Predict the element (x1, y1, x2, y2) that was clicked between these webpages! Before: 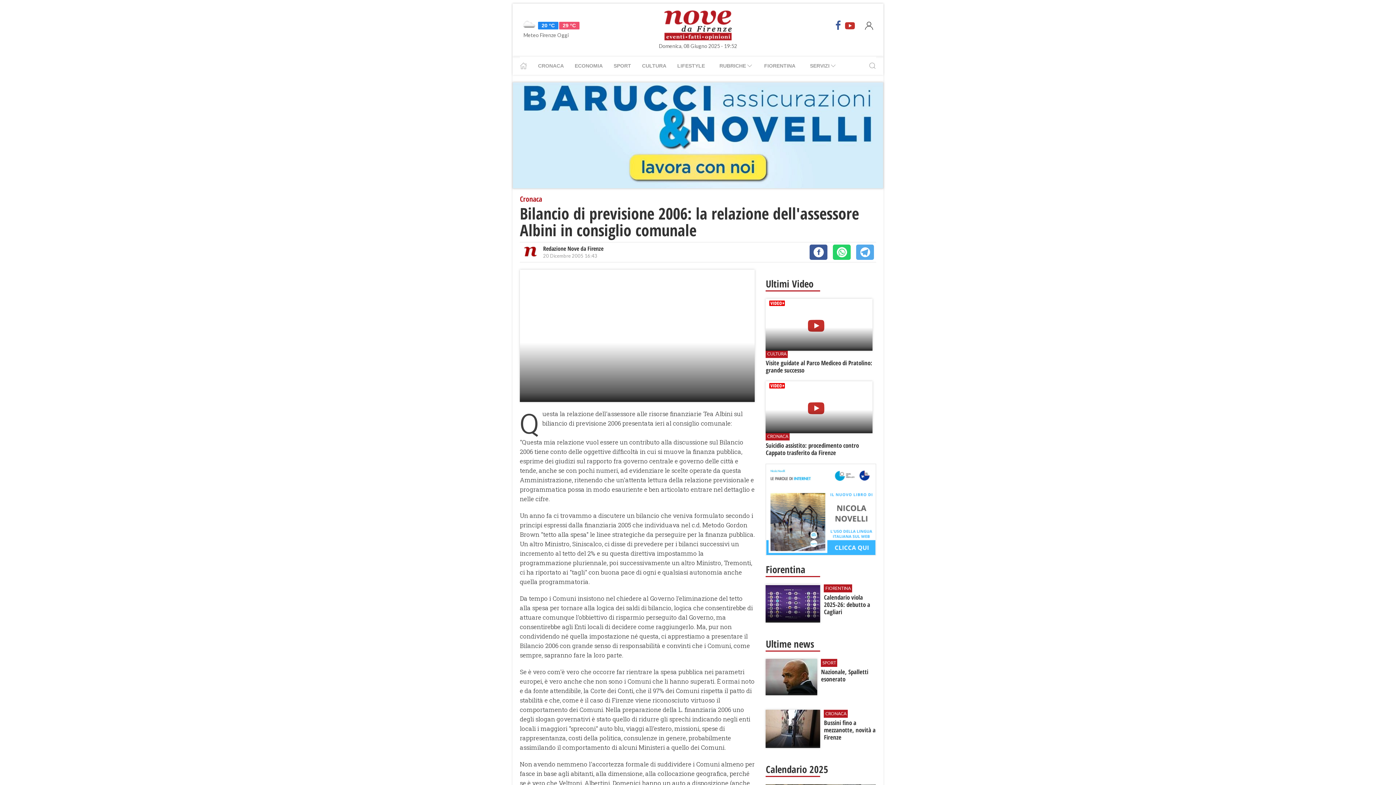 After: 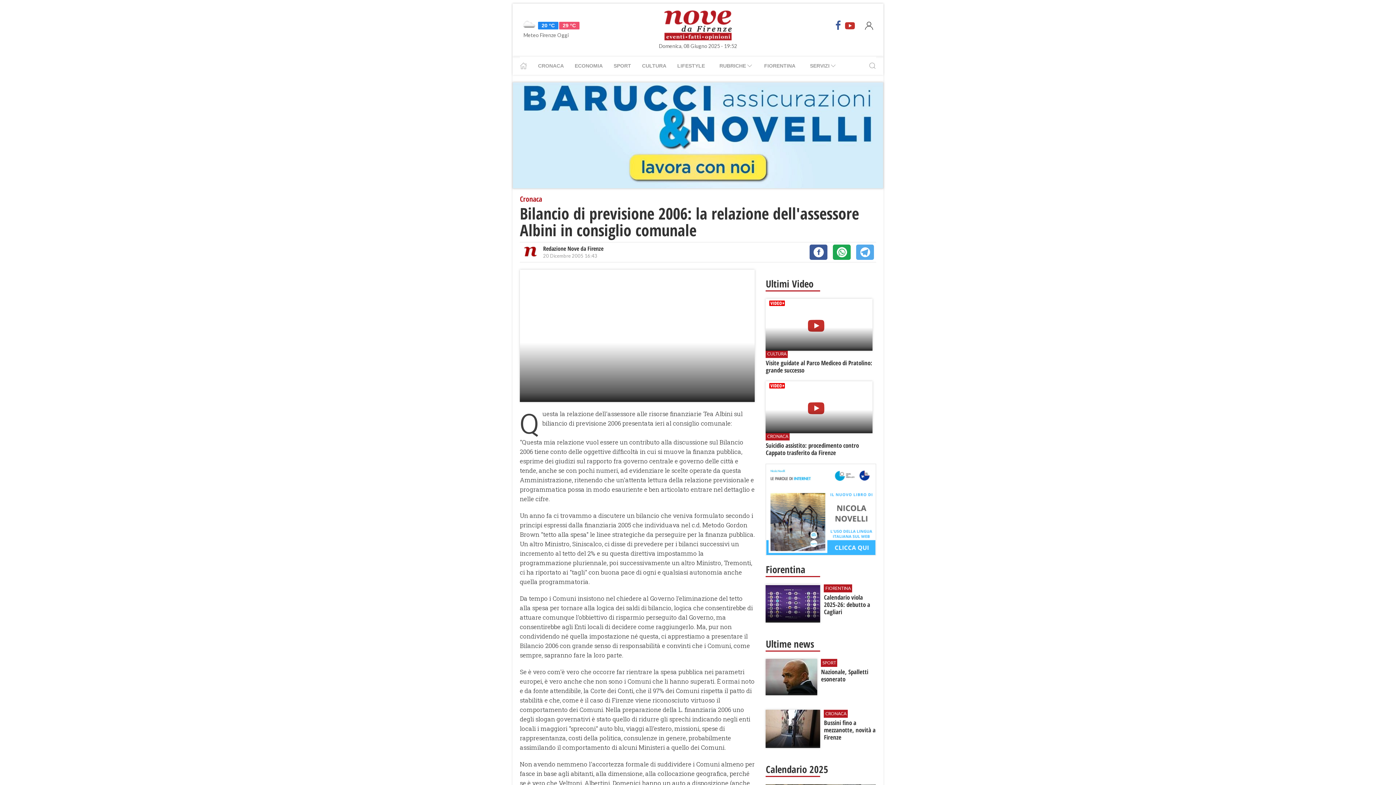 Action: label: WhatsApp bbox: (833, 244, 850, 260)